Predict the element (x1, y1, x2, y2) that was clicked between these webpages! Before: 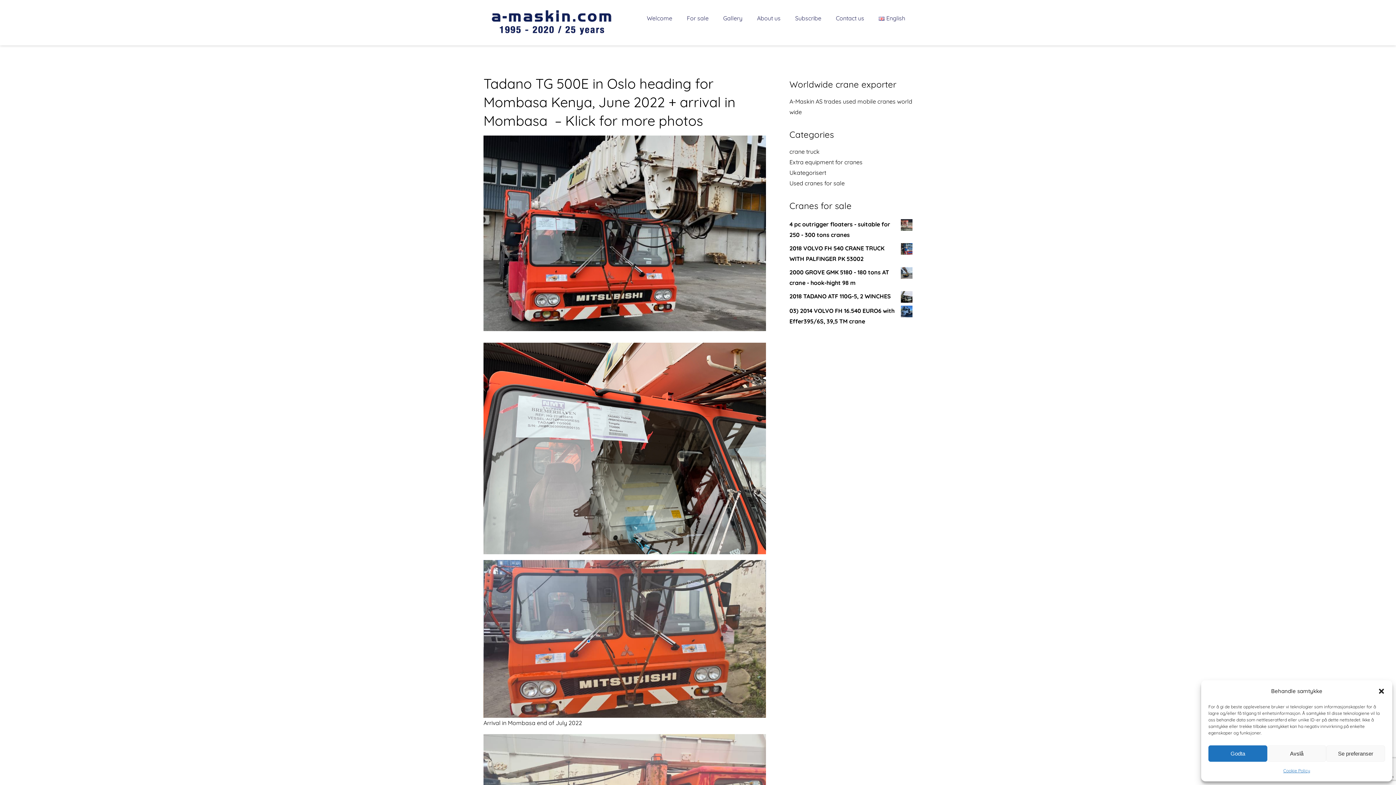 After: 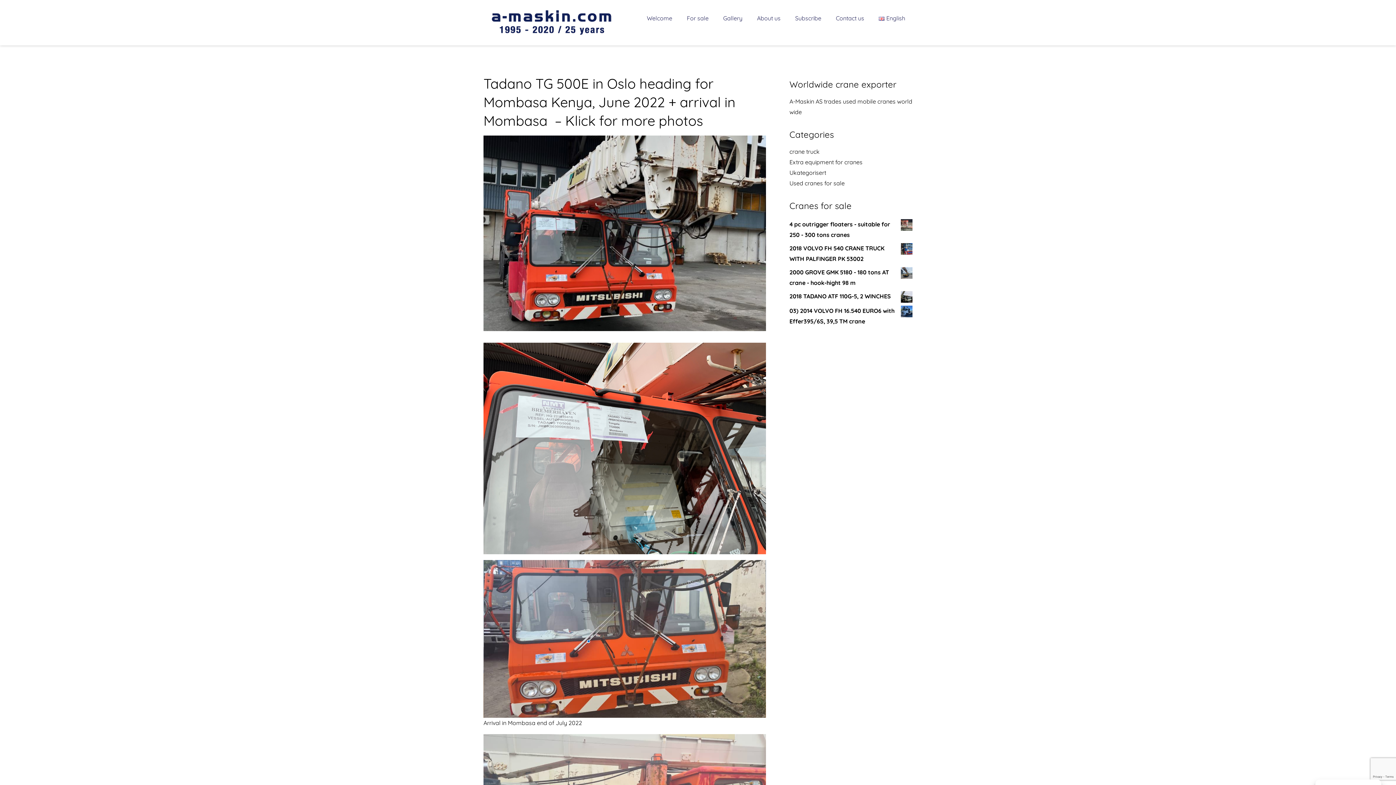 Action: bbox: (1378, 687, 1385, 695) label: Close dialogue